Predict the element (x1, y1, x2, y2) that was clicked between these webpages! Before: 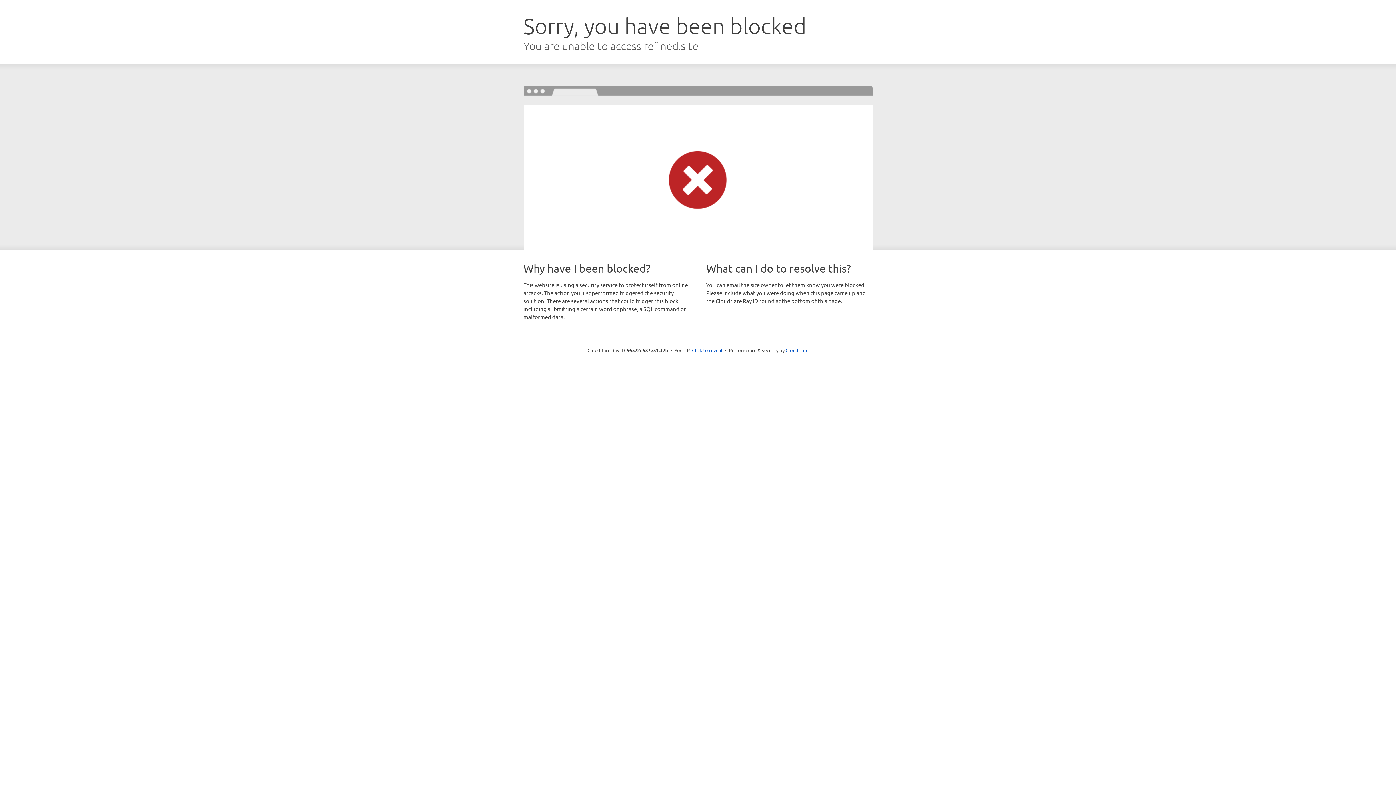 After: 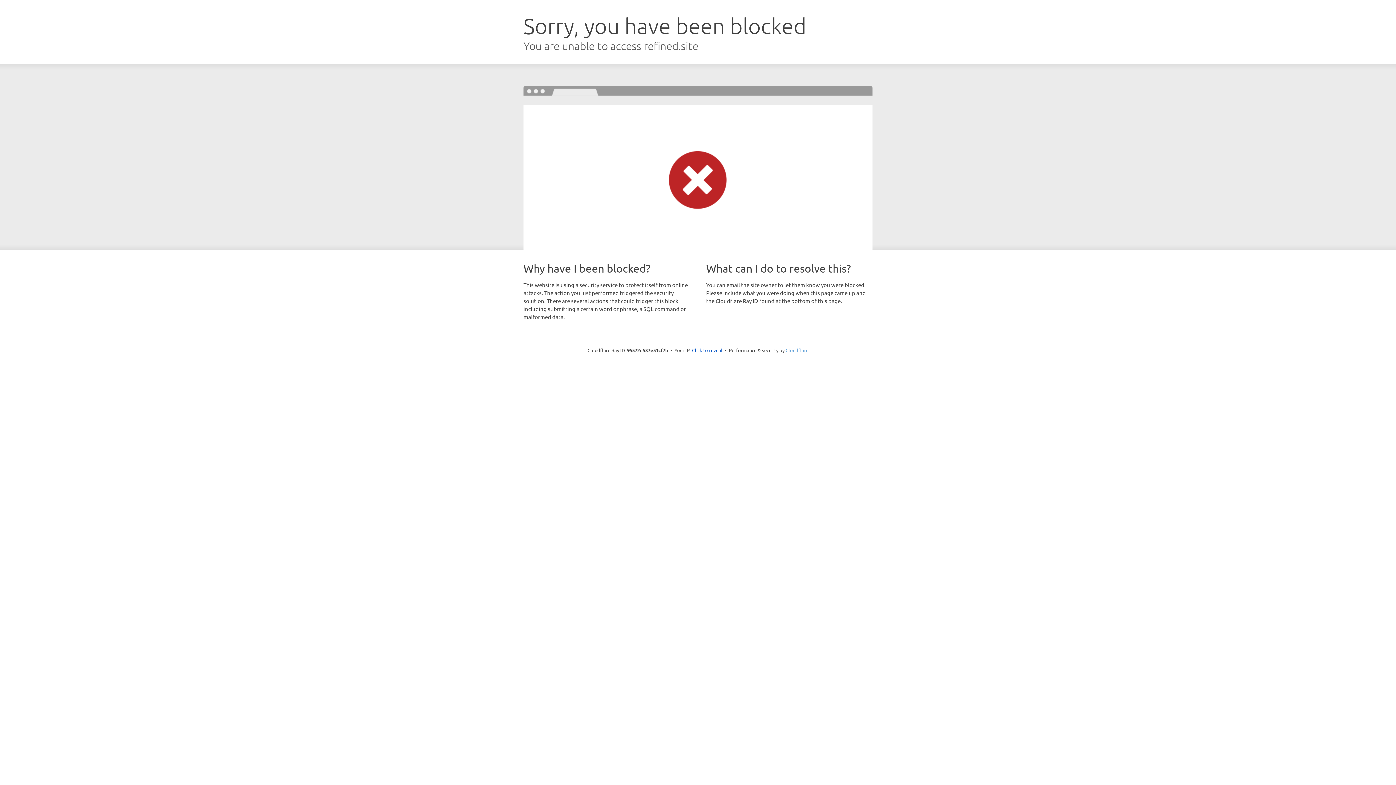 Action: bbox: (785, 347, 808, 353) label: Cloudflare